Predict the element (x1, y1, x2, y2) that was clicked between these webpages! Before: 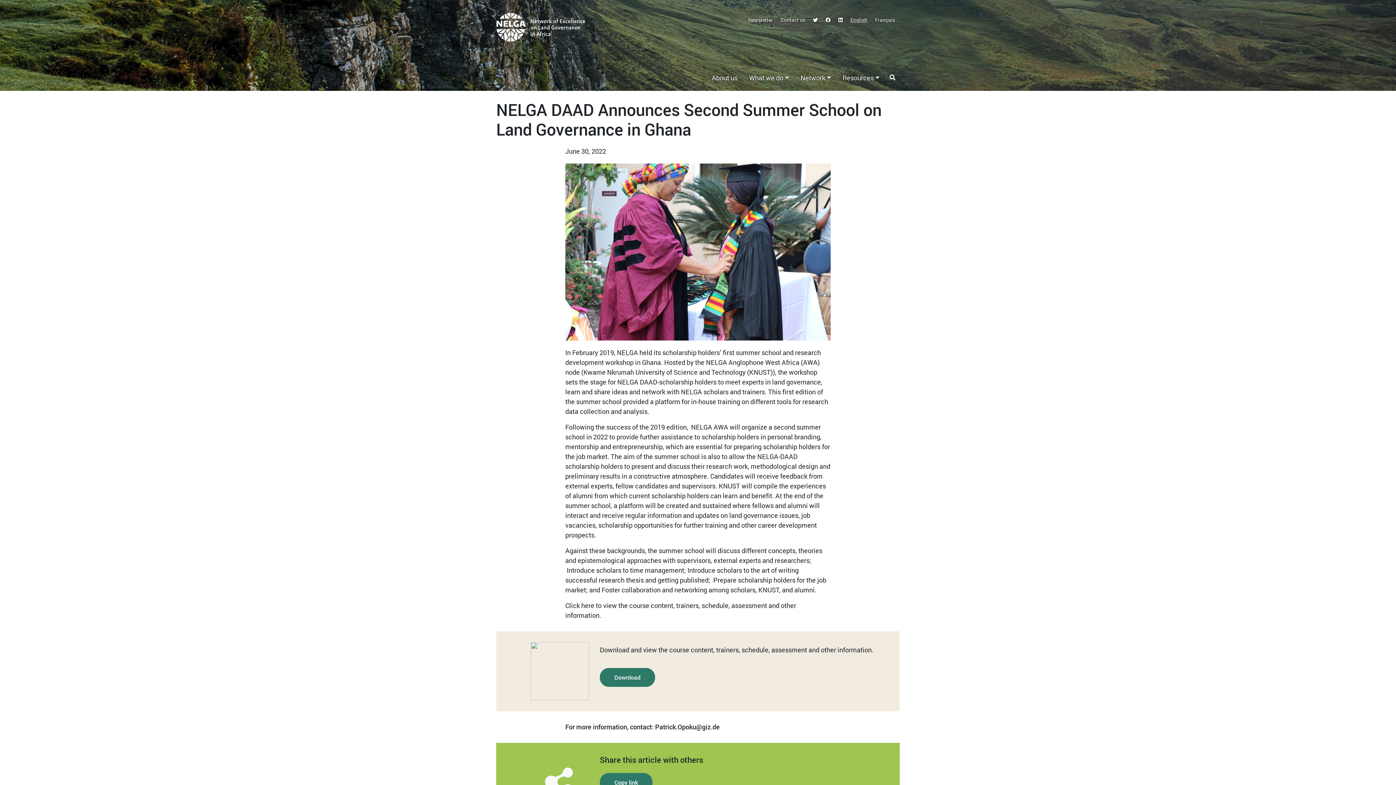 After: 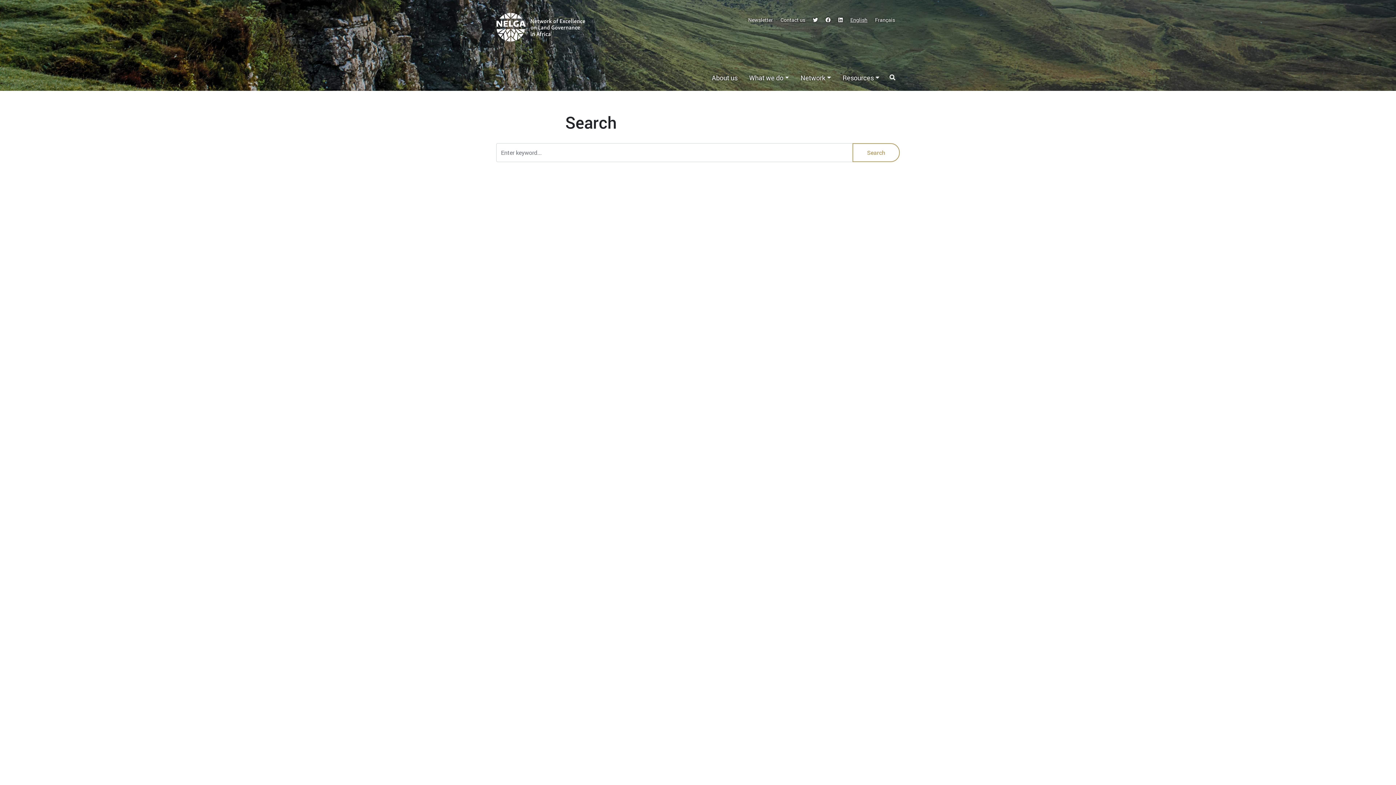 Action: bbox: (885, 69, 900, 84)